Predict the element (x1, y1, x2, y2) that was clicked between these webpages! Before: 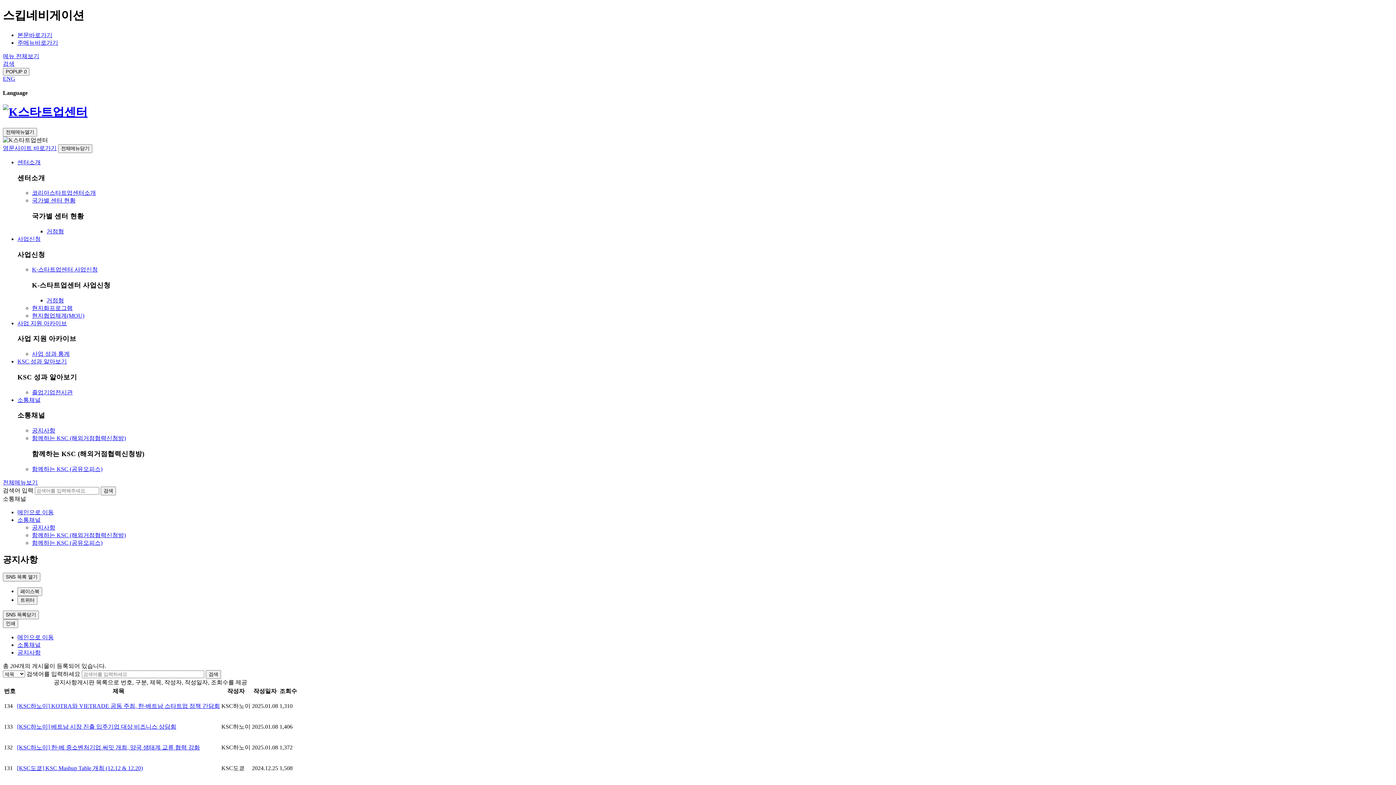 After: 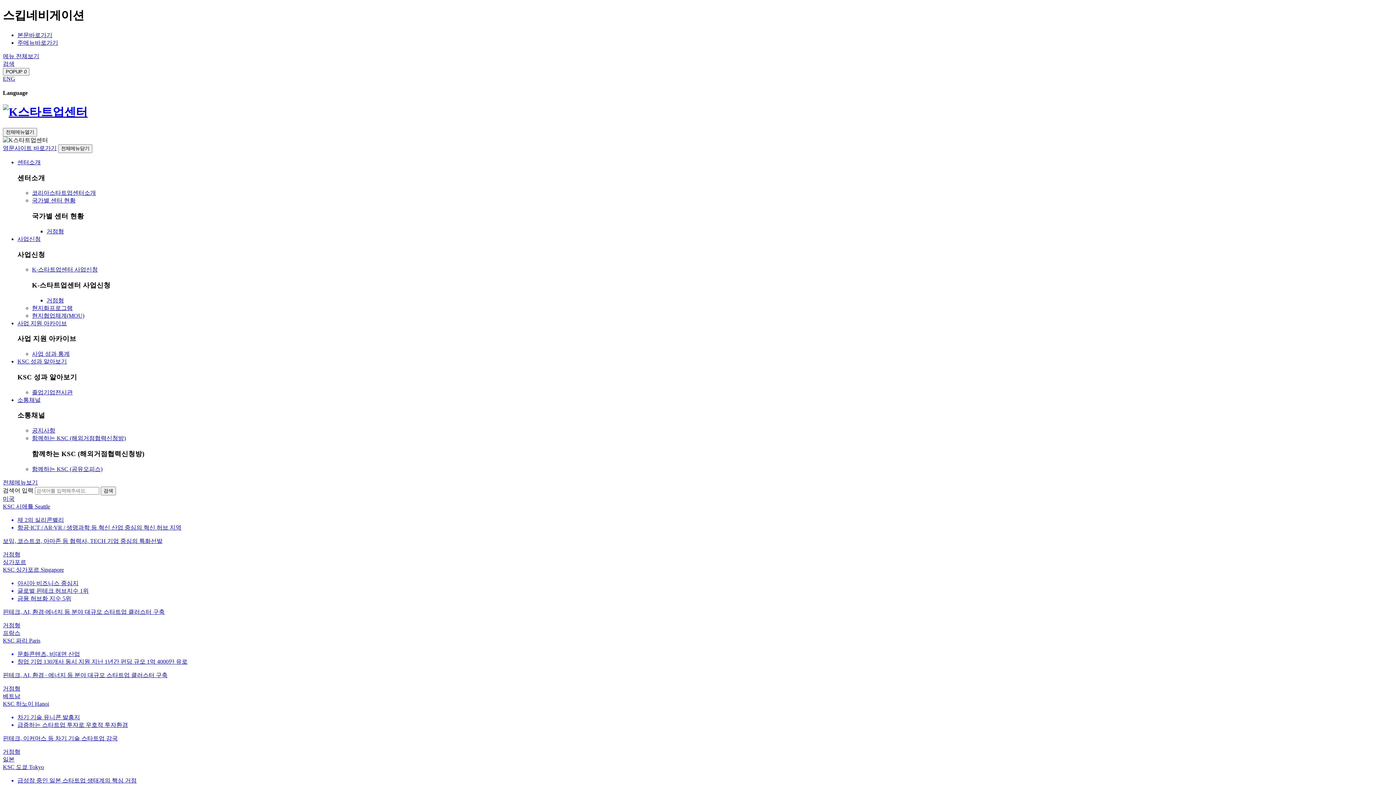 Action: bbox: (17, 634, 53, 640) label: 메인으로 이동